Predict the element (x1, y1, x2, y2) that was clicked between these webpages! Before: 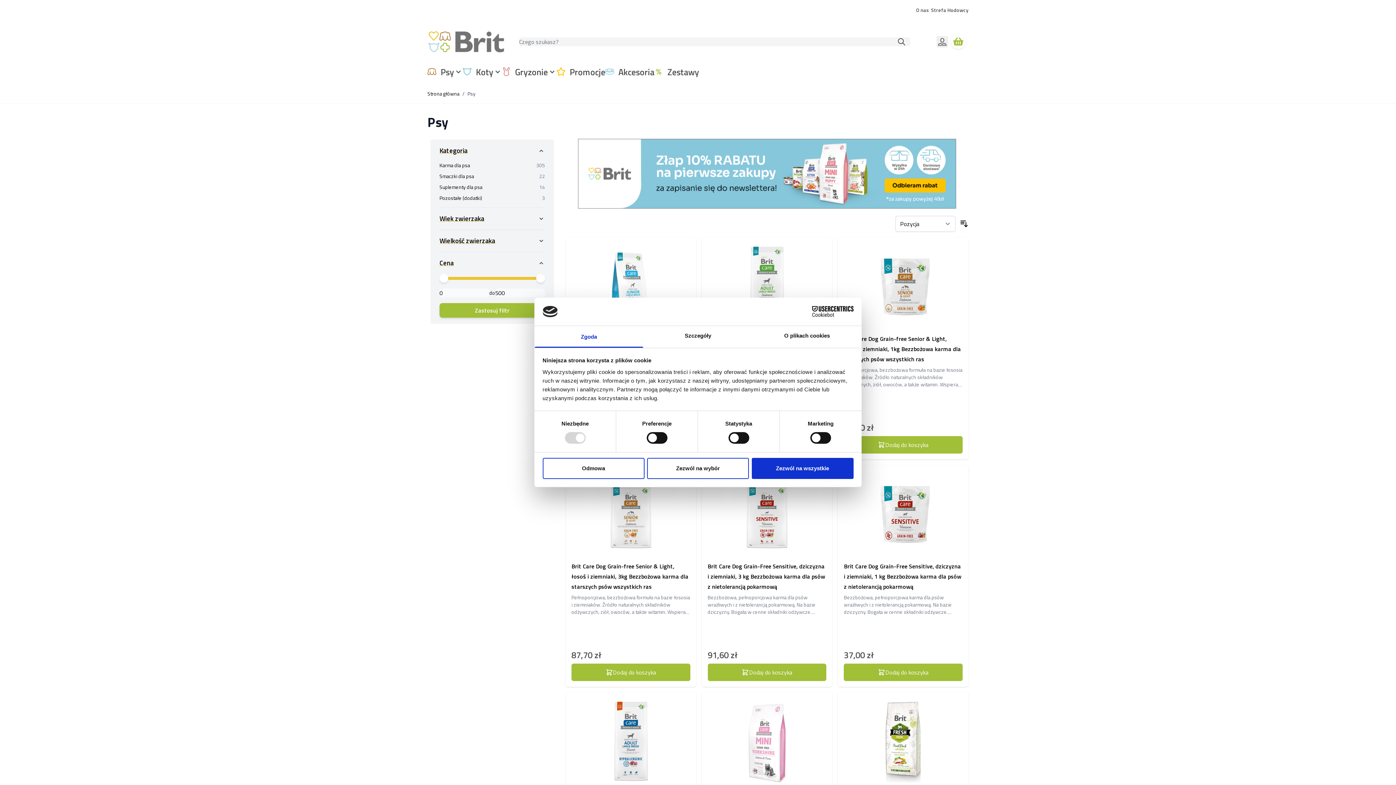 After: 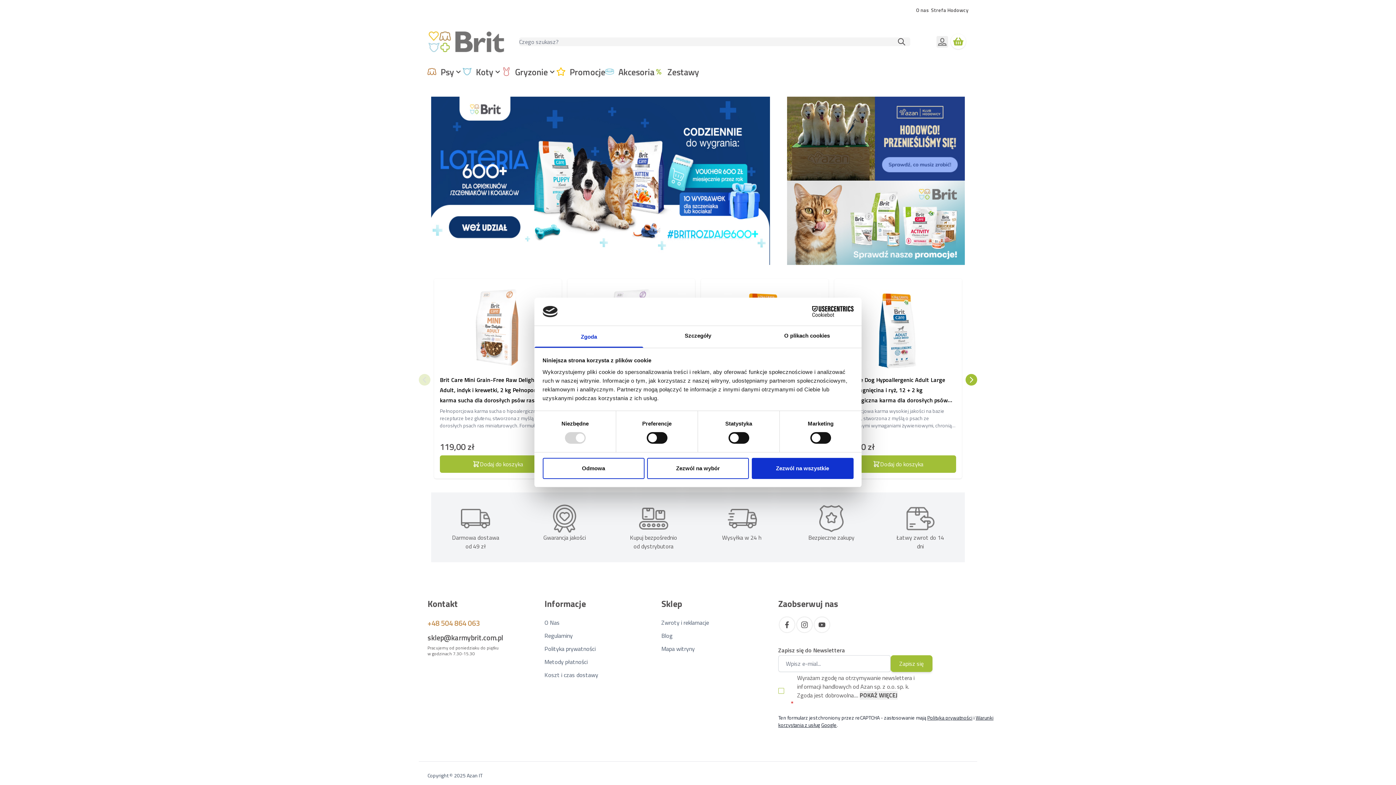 Action: bbox: (427, 90, 459, 97) label: Strona główna